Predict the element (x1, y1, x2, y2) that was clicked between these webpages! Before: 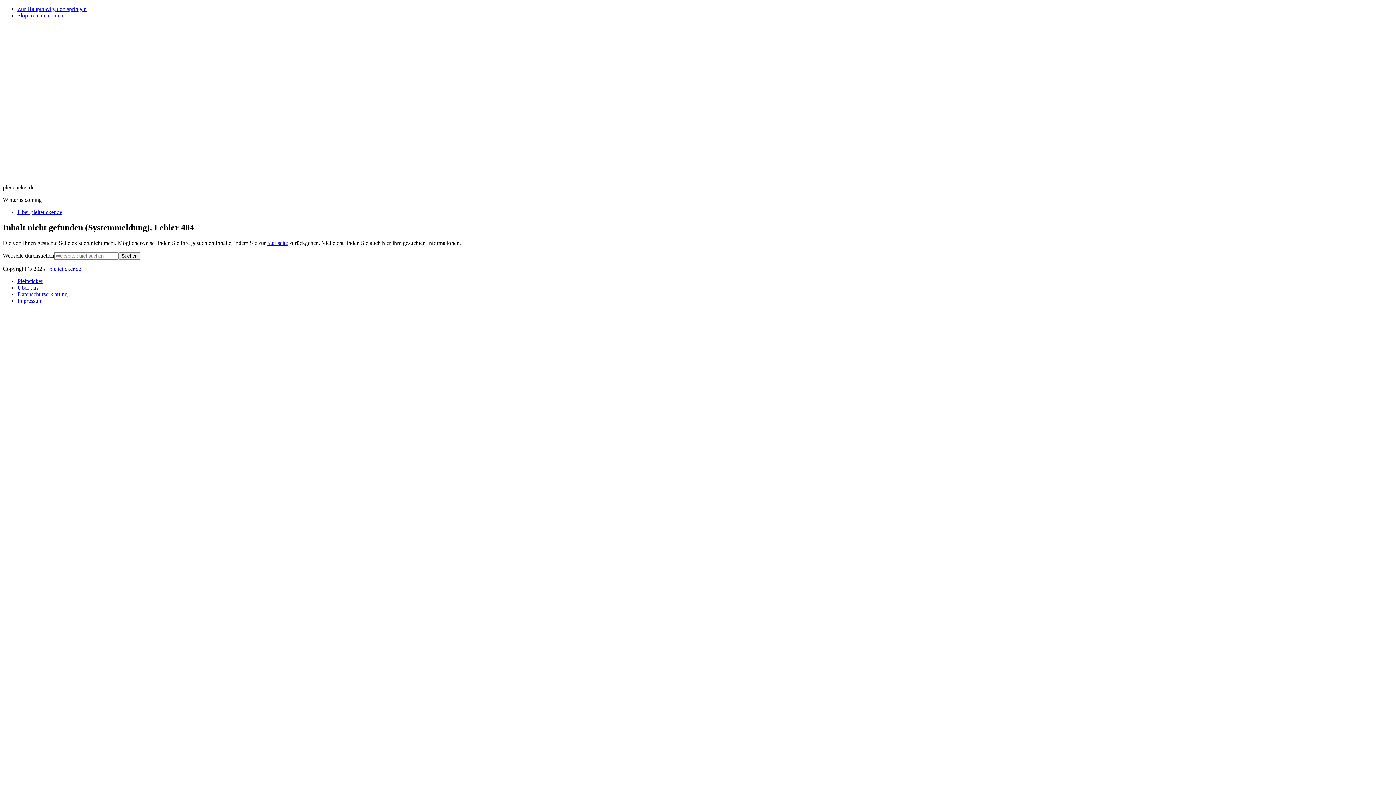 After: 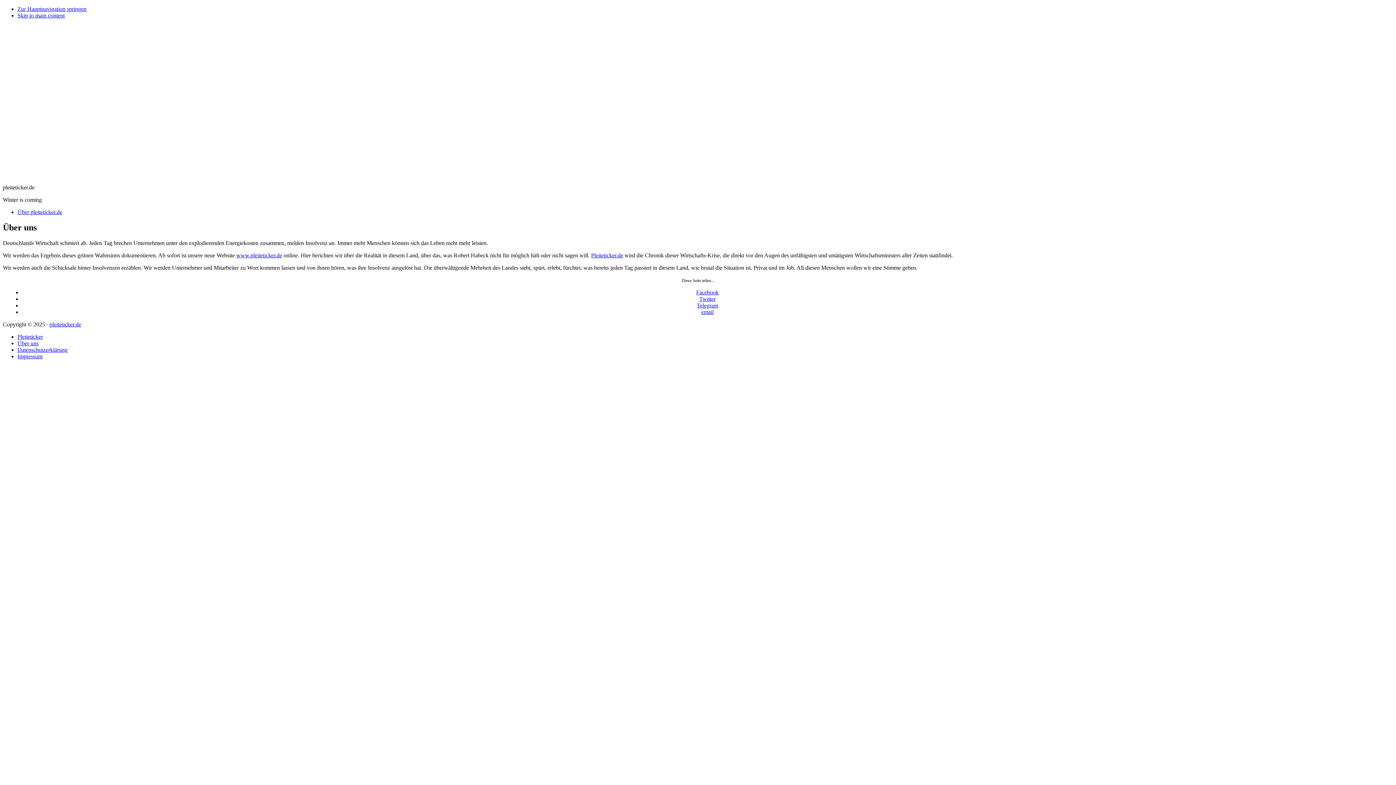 Action: label: Über uns bbox: (17, 284, 38, 290)